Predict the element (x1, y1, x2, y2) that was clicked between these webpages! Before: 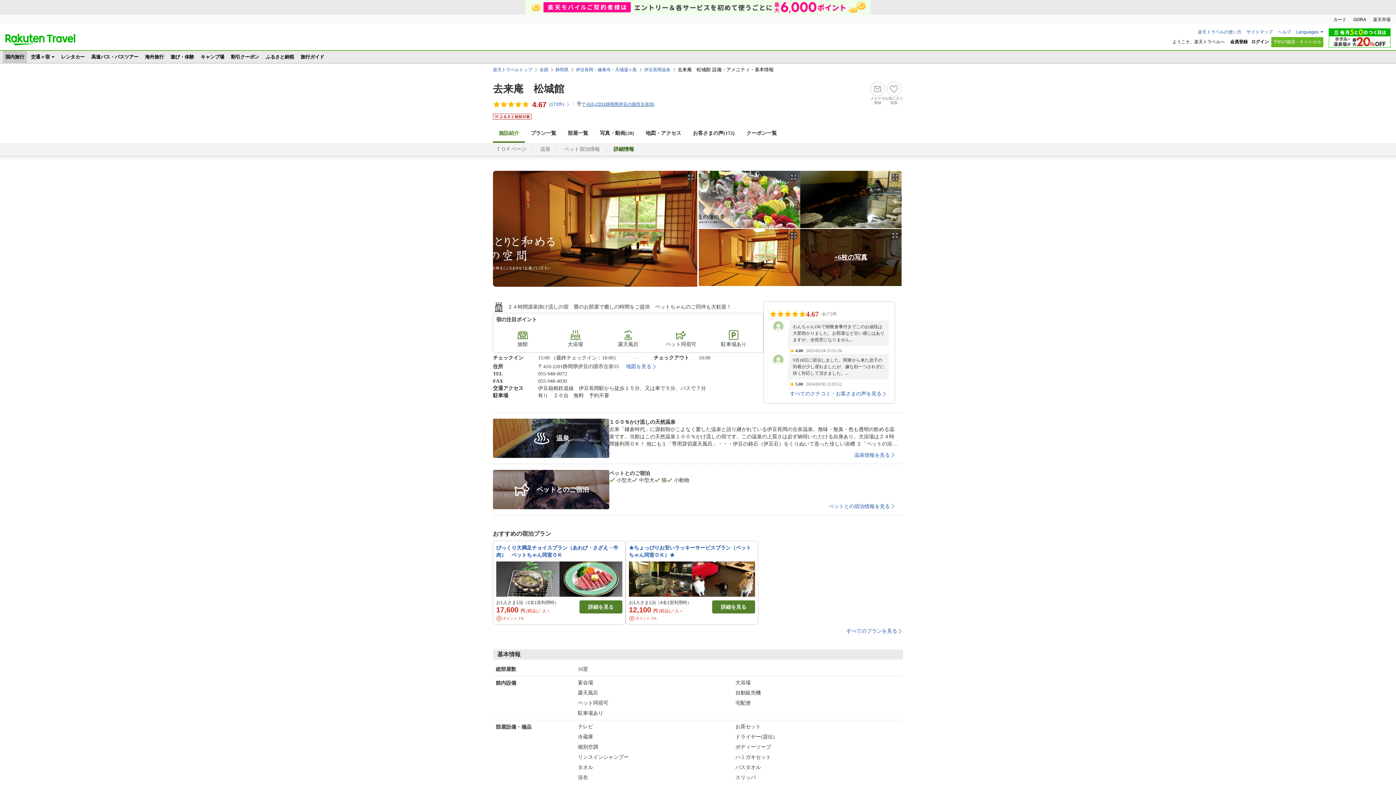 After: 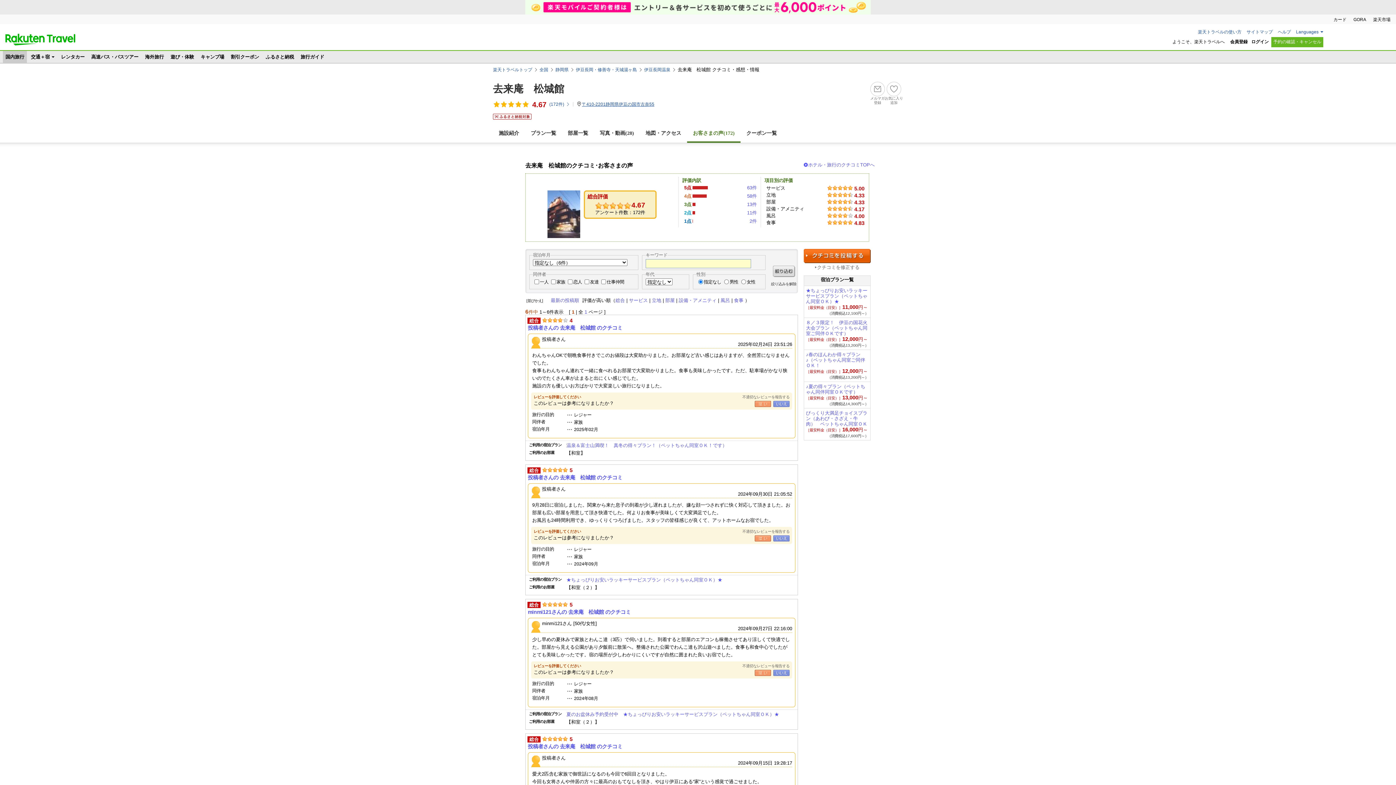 Action: label: (
172
件) bbox: (549, 102, 570, 106)